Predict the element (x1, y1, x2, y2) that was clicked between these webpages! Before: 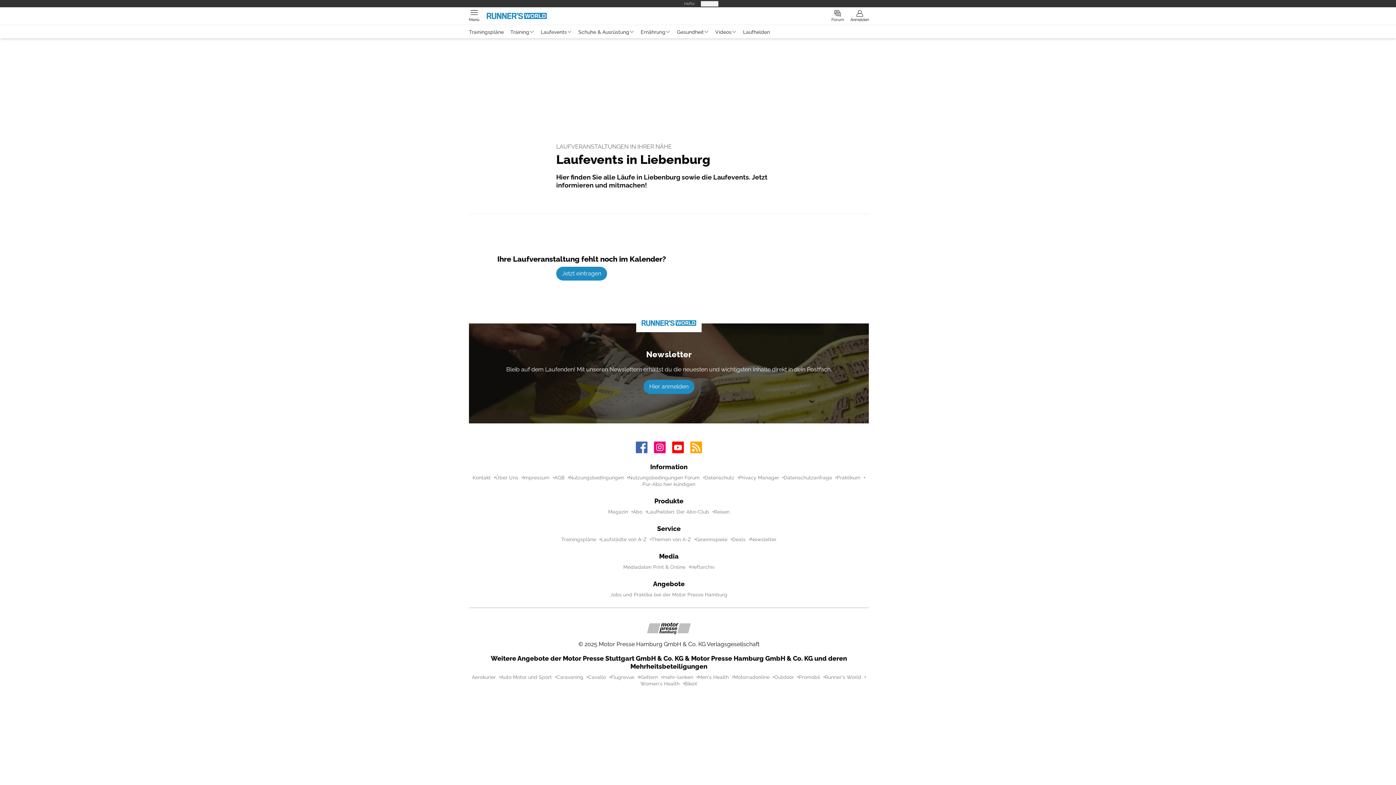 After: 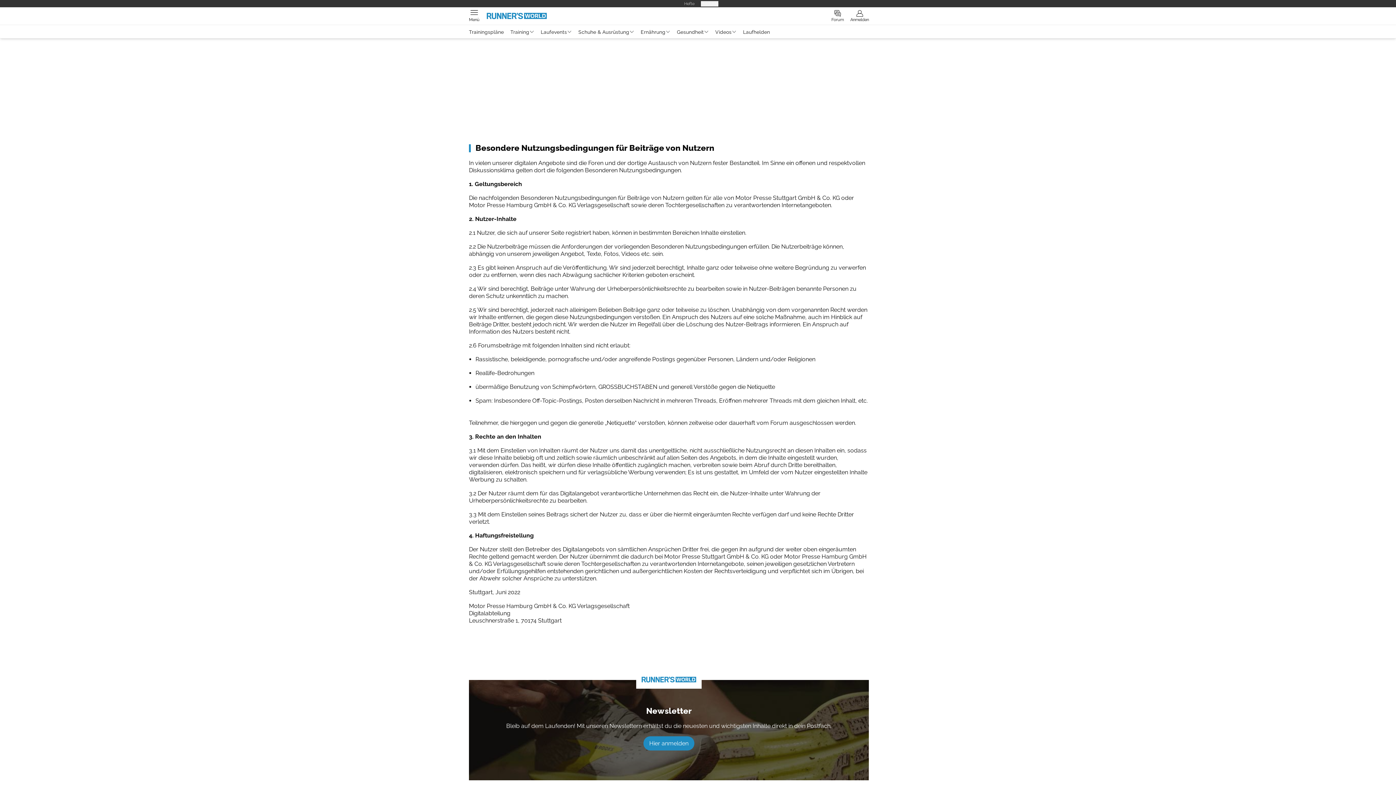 Action: label: Nutzungsbedingungen Forum bbox: (628, 474, 700, 481)